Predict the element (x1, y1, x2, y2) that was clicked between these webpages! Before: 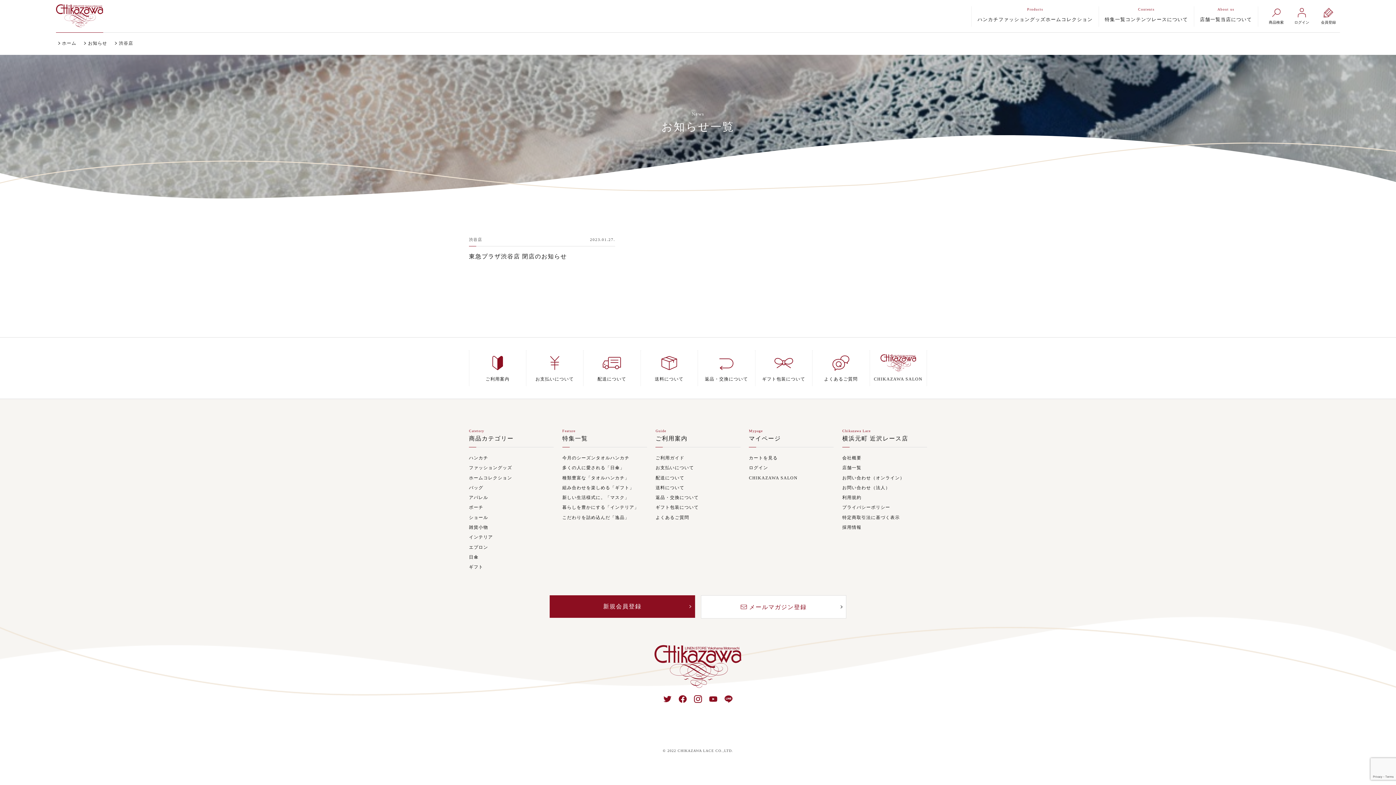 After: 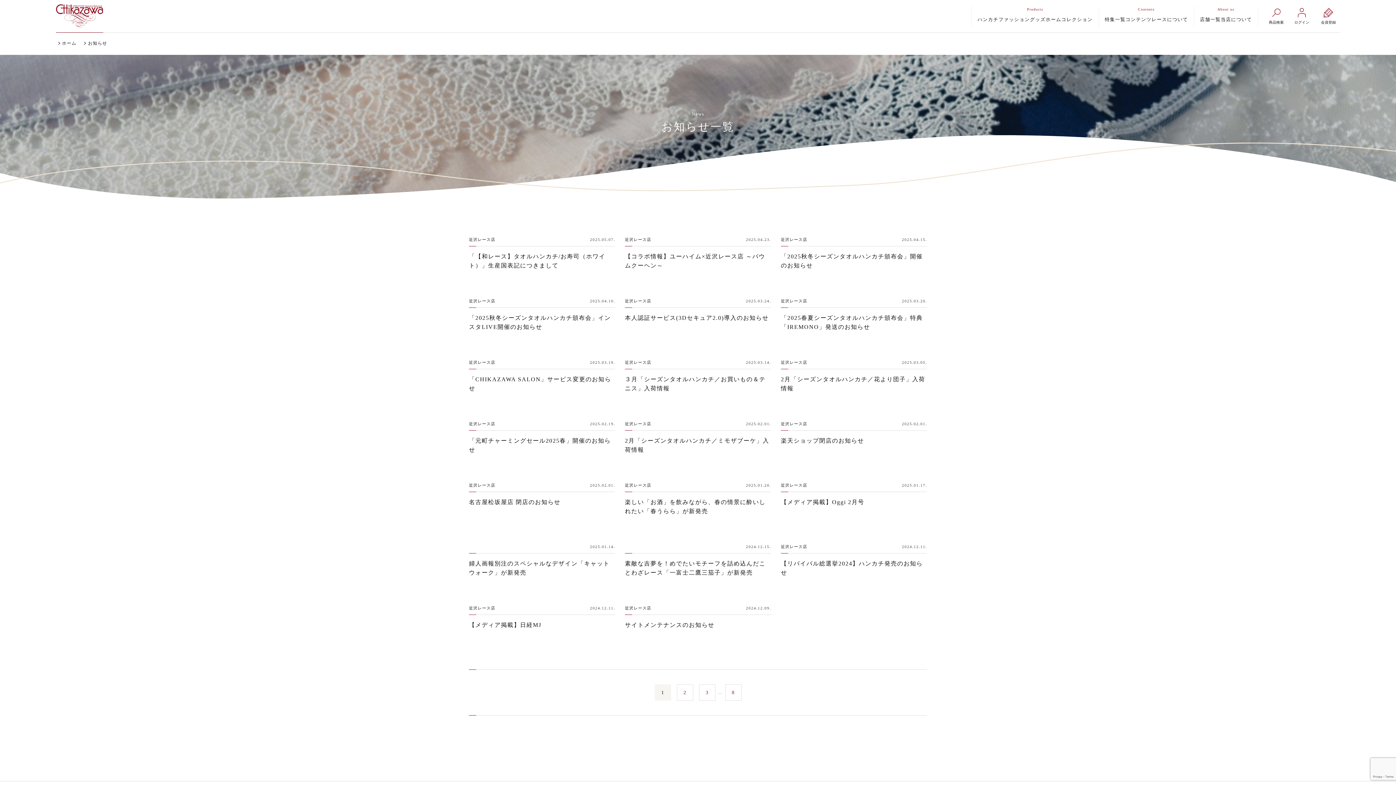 Action: label: お知らせ bbox: (88, 40, 107, 45)